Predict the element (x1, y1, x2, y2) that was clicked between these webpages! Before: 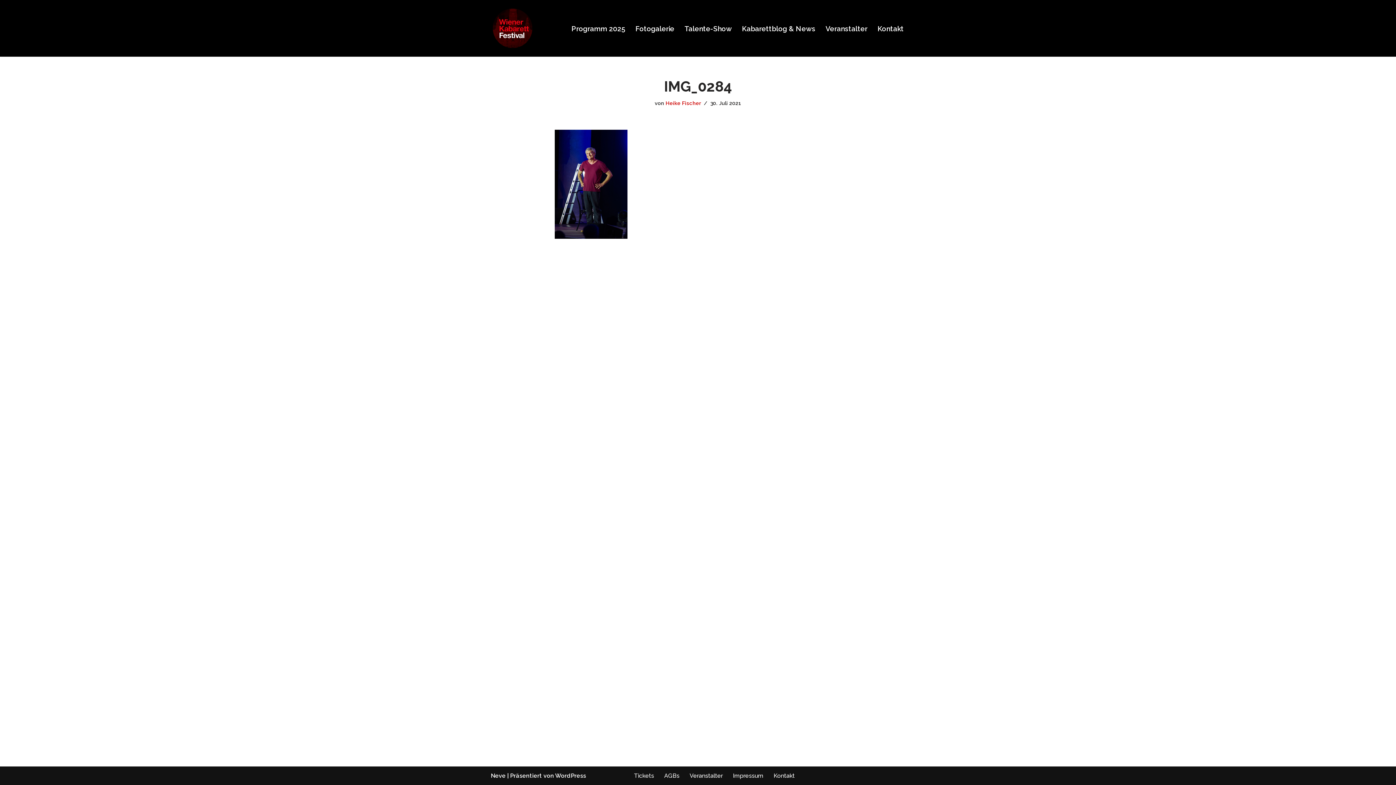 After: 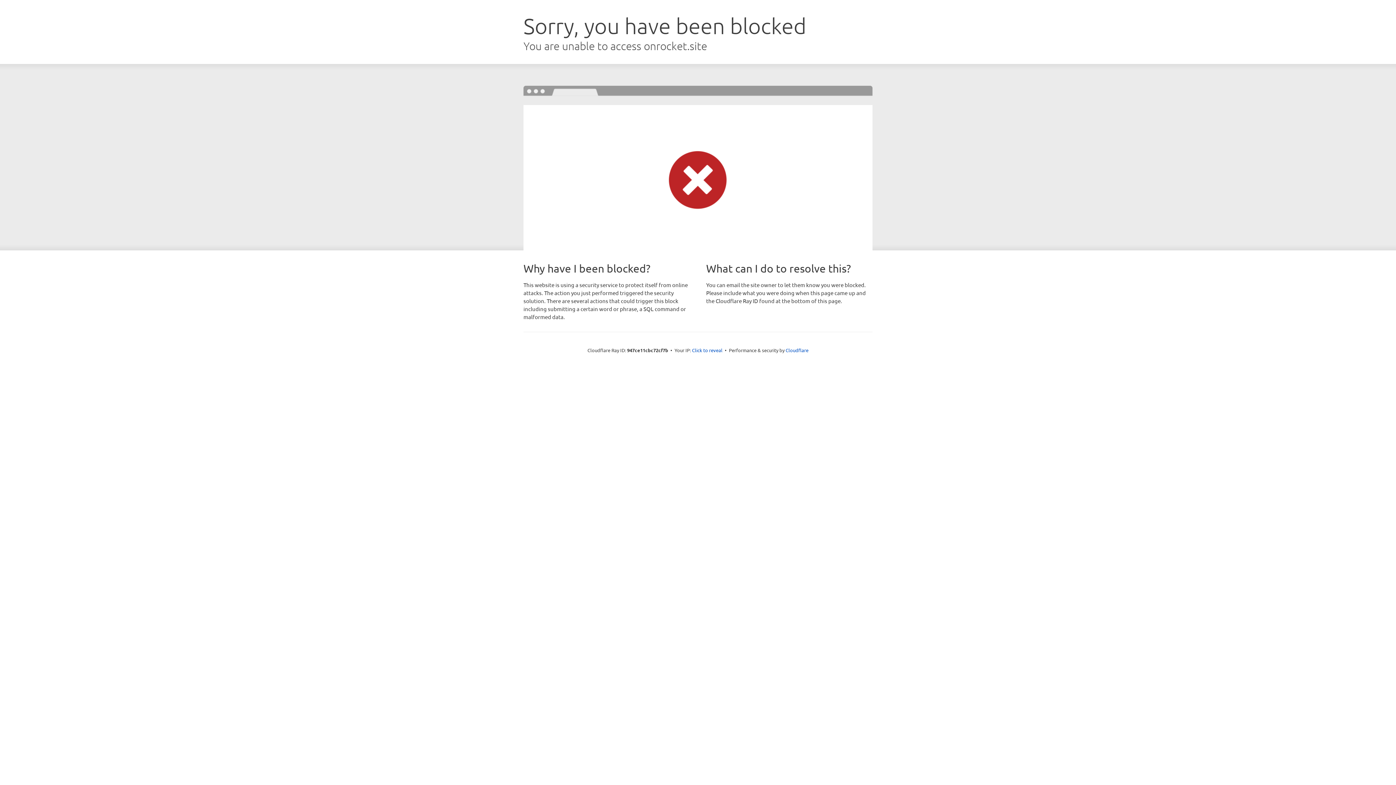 Action: label: Neve bbox: (490, 772, 505, 779)